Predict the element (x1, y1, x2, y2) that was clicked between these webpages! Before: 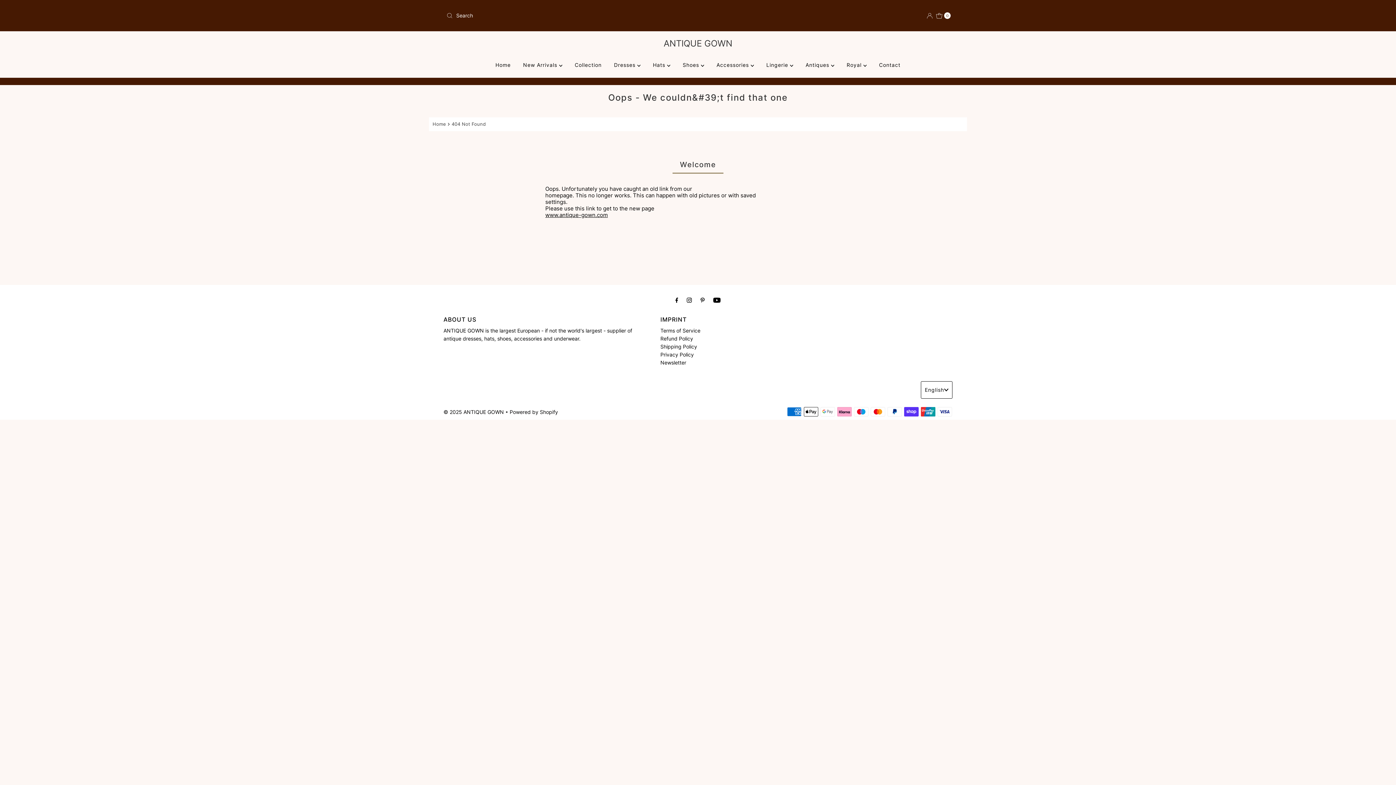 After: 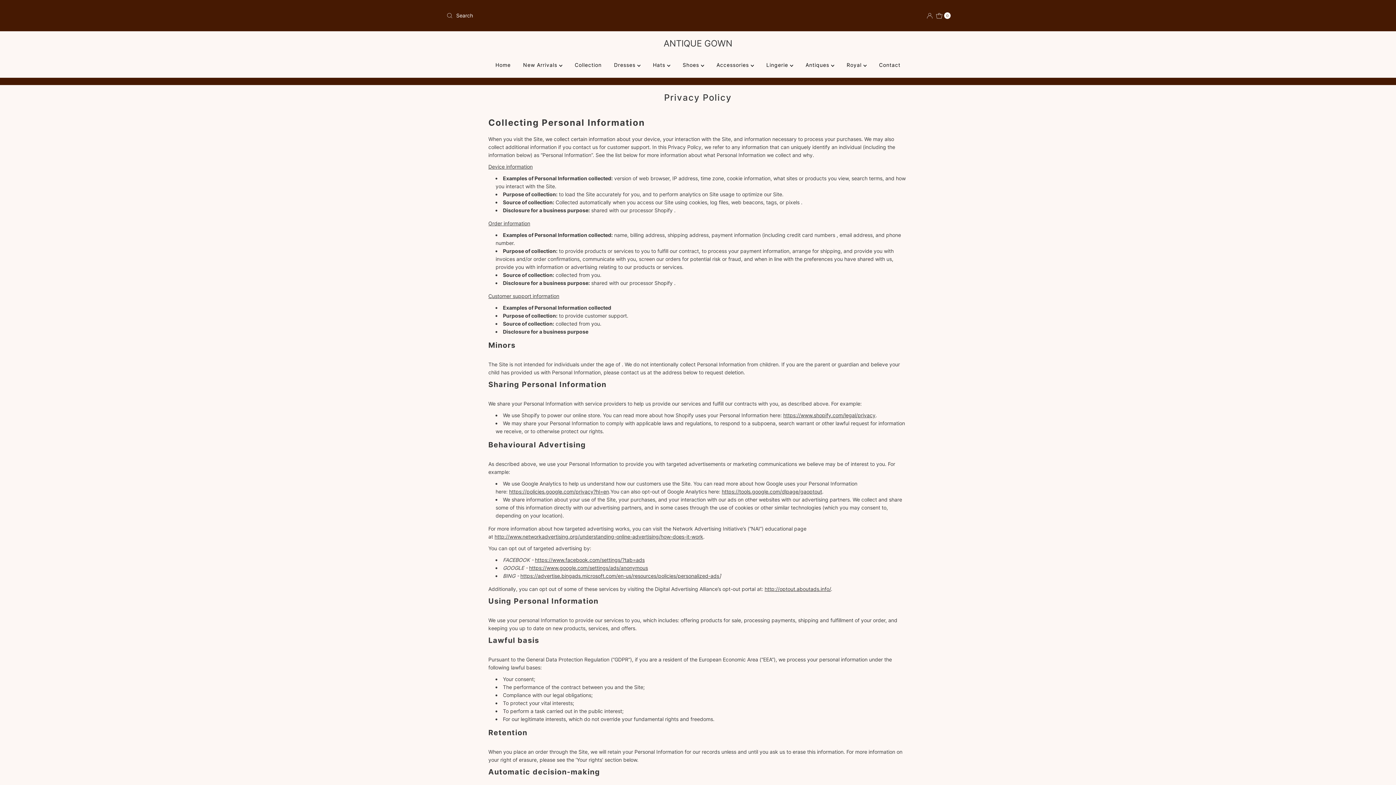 Action: bbox: (660, 351, 694, 357) label: Privacy Policy